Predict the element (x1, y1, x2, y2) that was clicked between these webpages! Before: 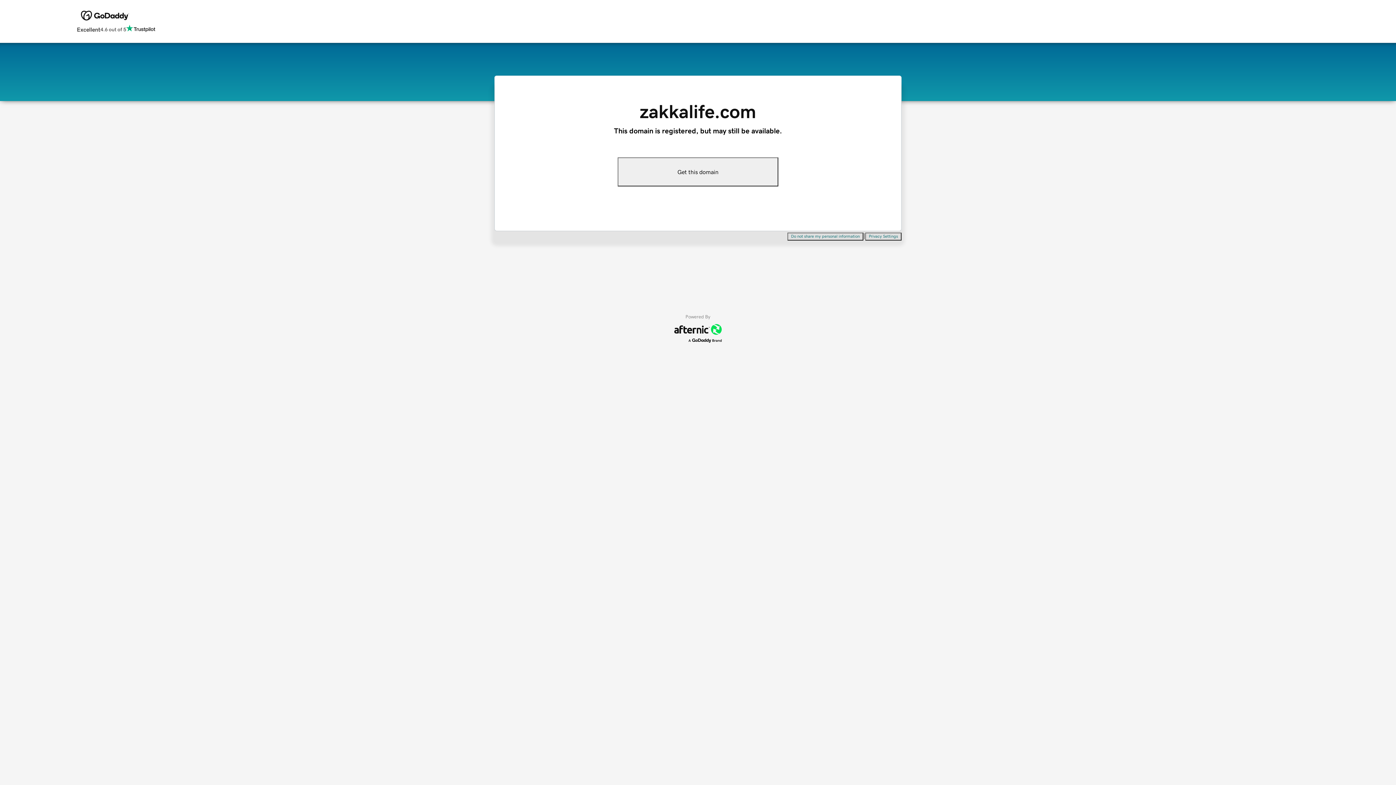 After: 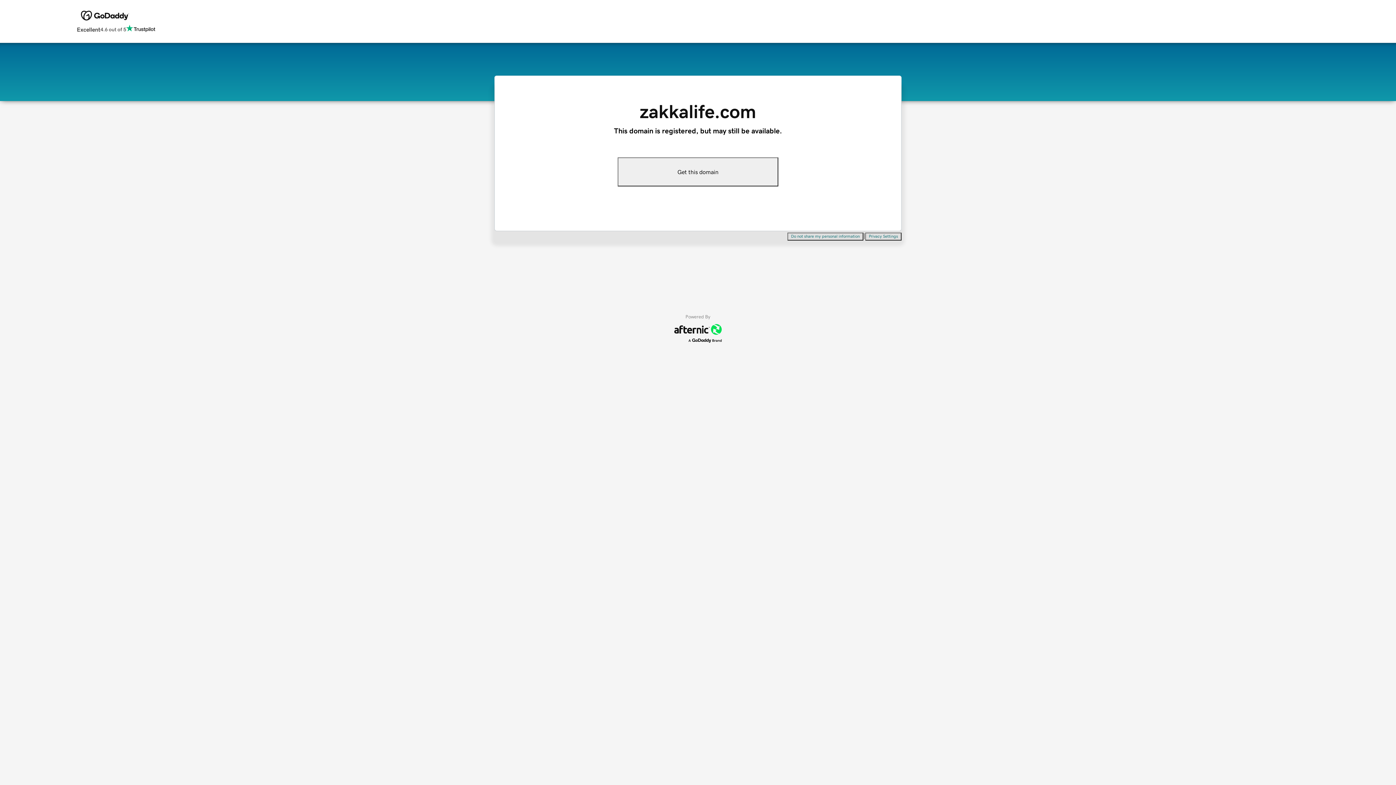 Action: bbox: (617, 157, 778, 186) label: Get this domain